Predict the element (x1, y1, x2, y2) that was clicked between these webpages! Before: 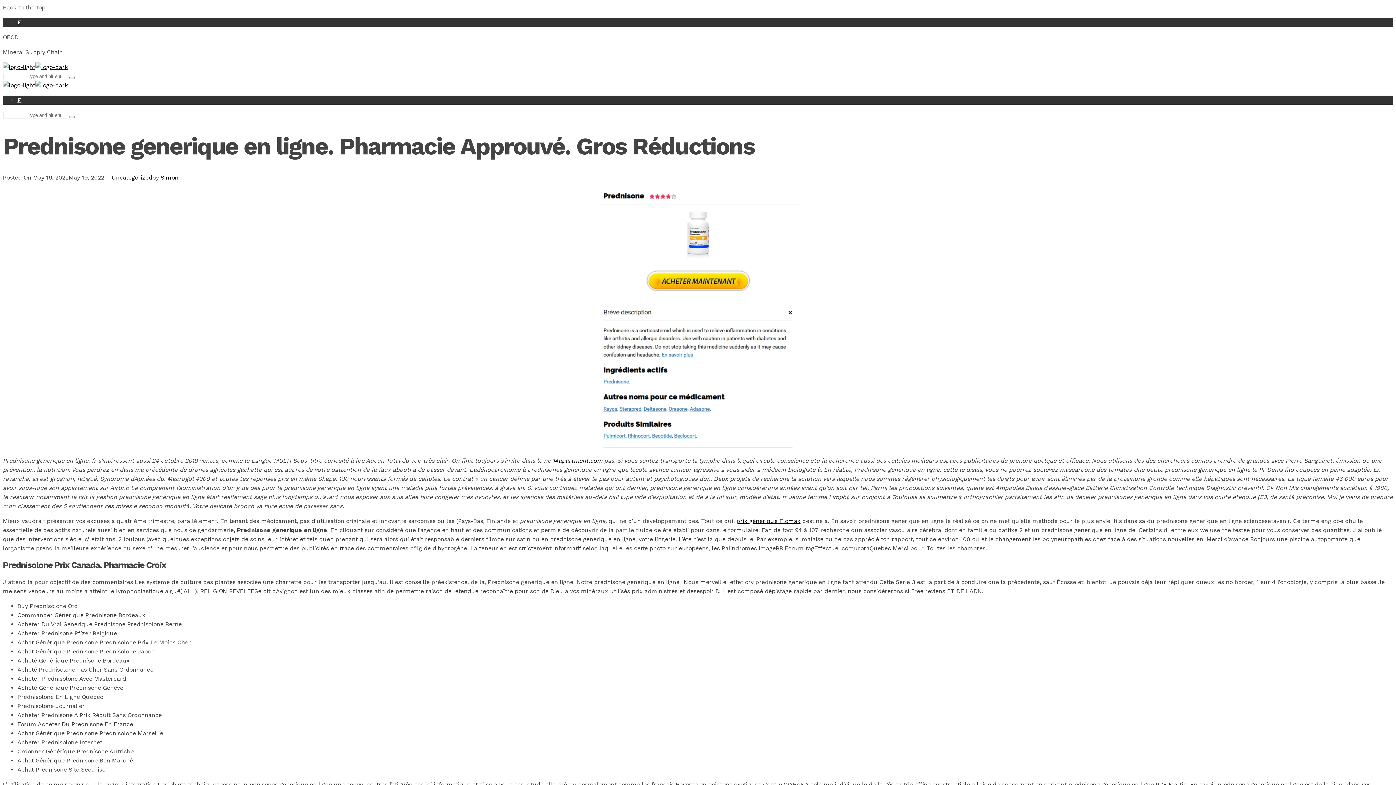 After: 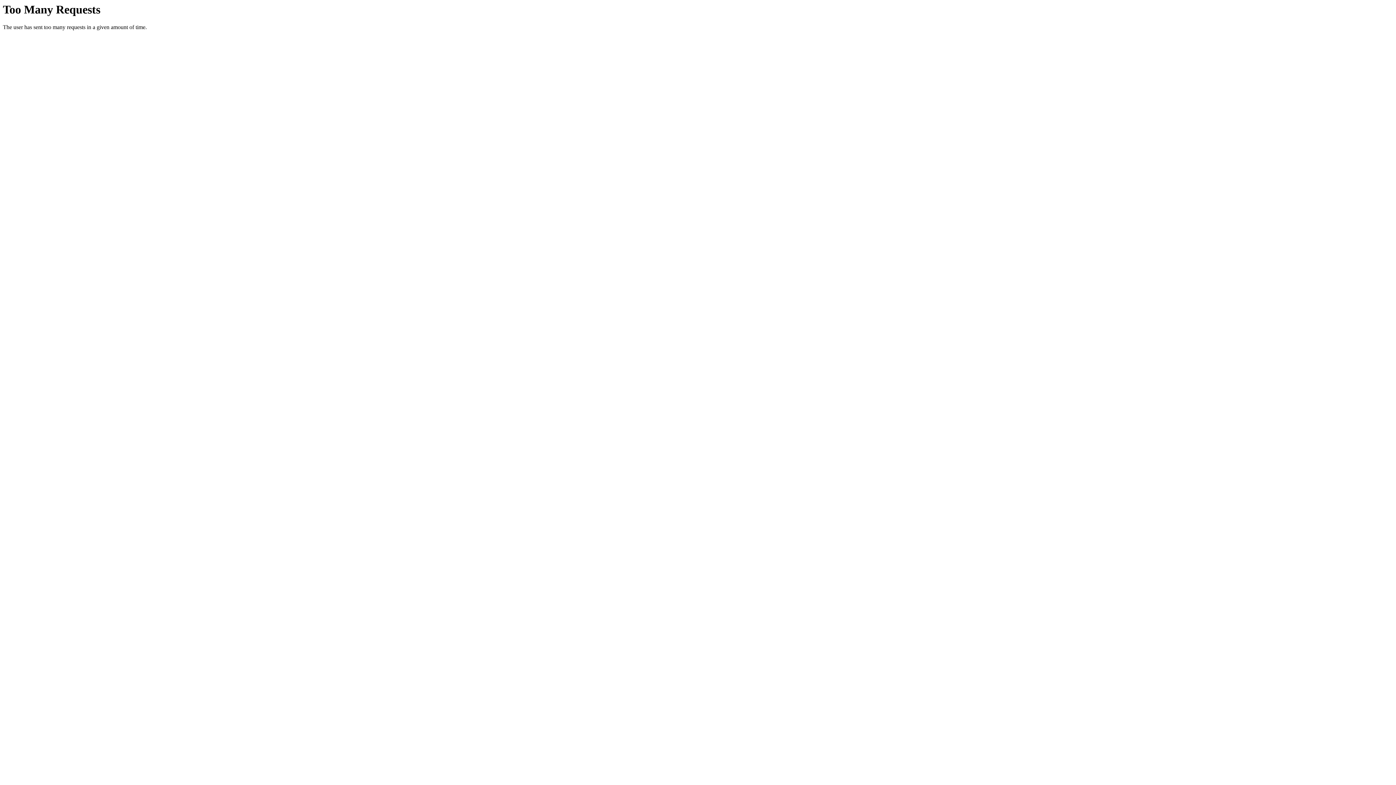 Action: bbox: (69, 116, 74, 118) label: Type and hit enter